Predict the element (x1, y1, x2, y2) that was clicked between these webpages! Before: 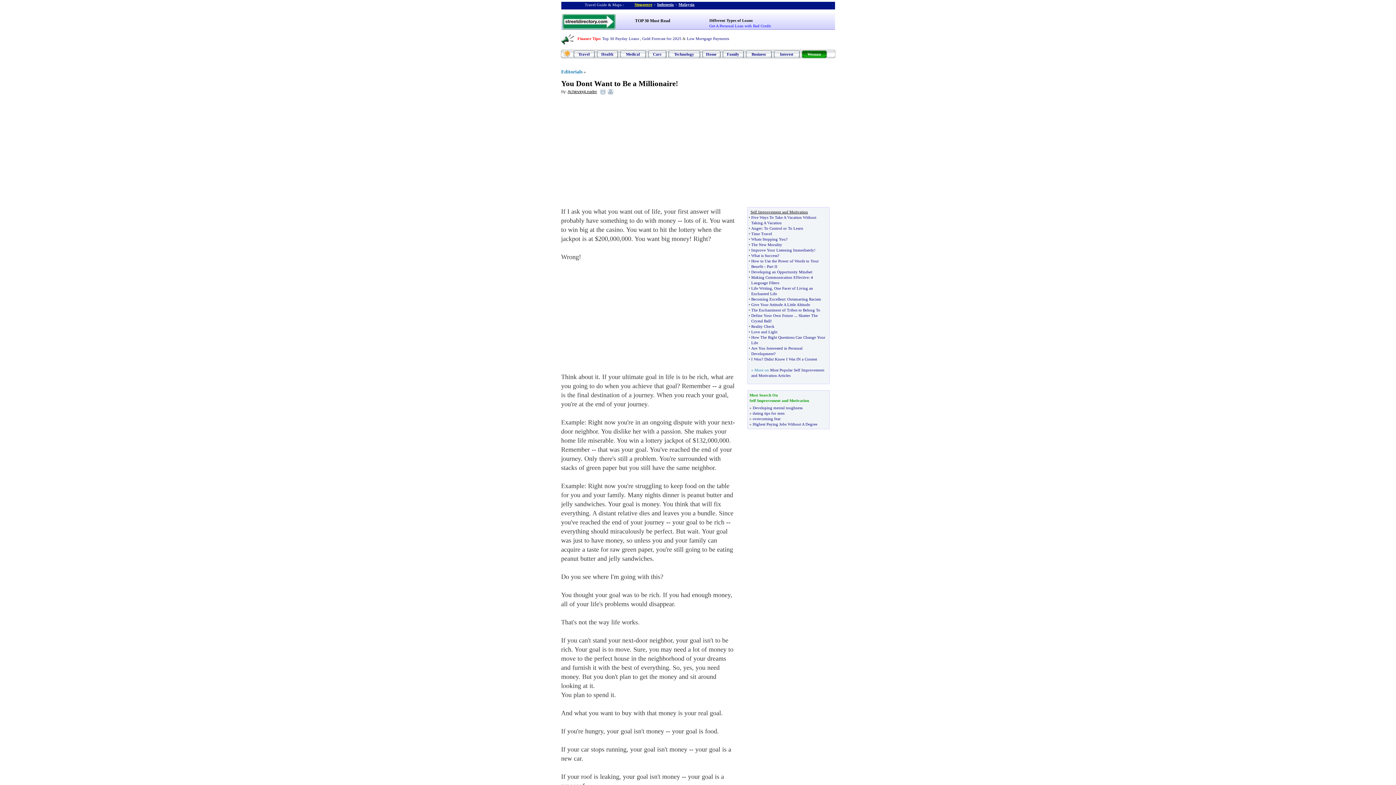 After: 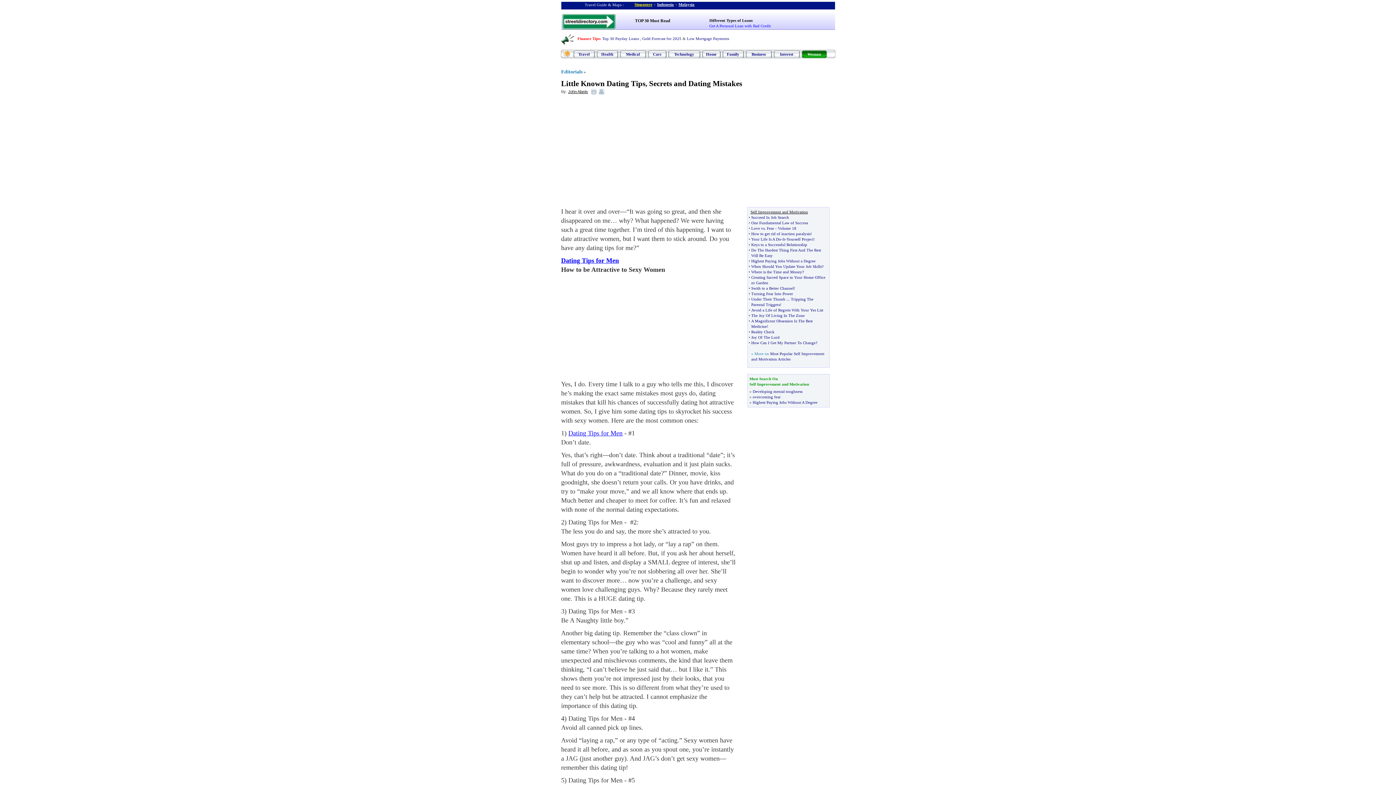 Action: bbox: (752, 411, 784, 415) label: dating tips for men